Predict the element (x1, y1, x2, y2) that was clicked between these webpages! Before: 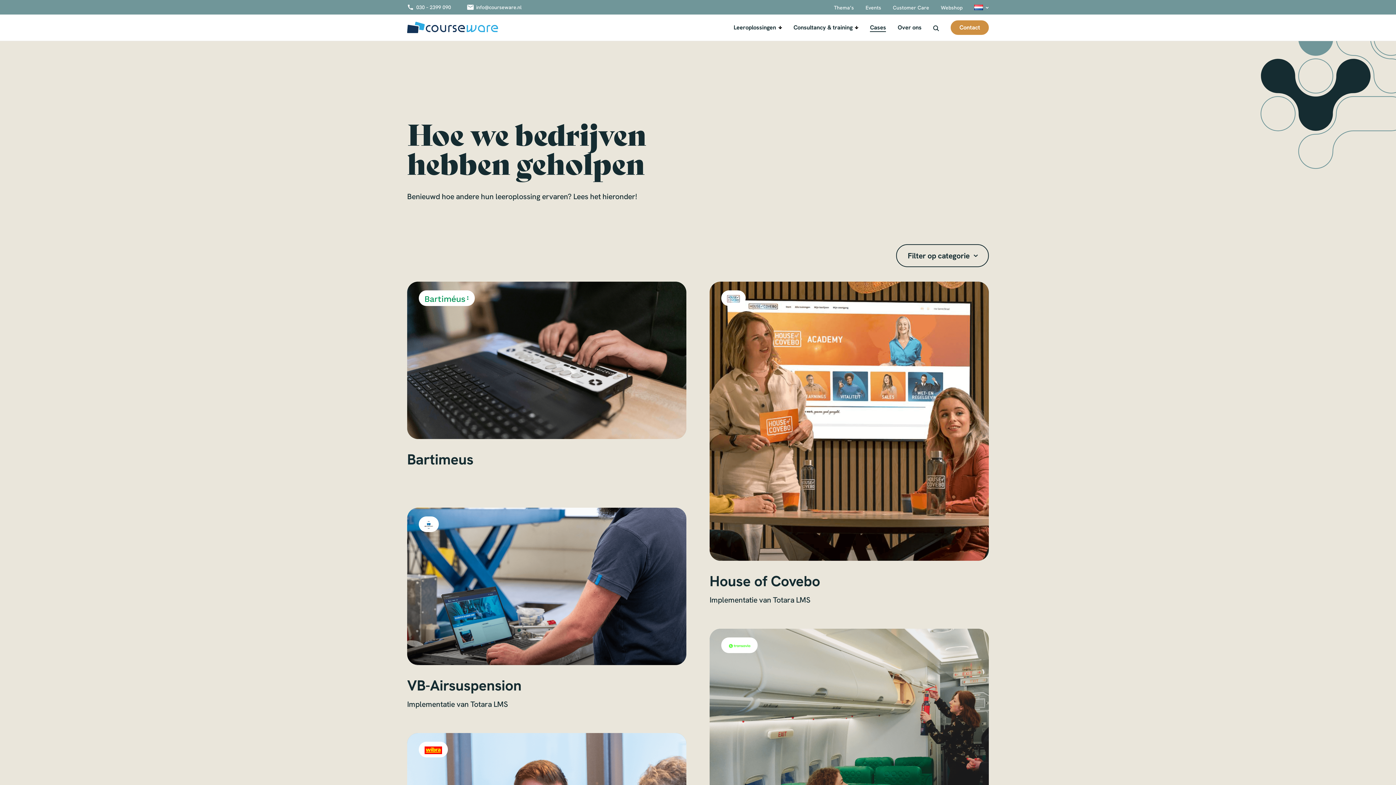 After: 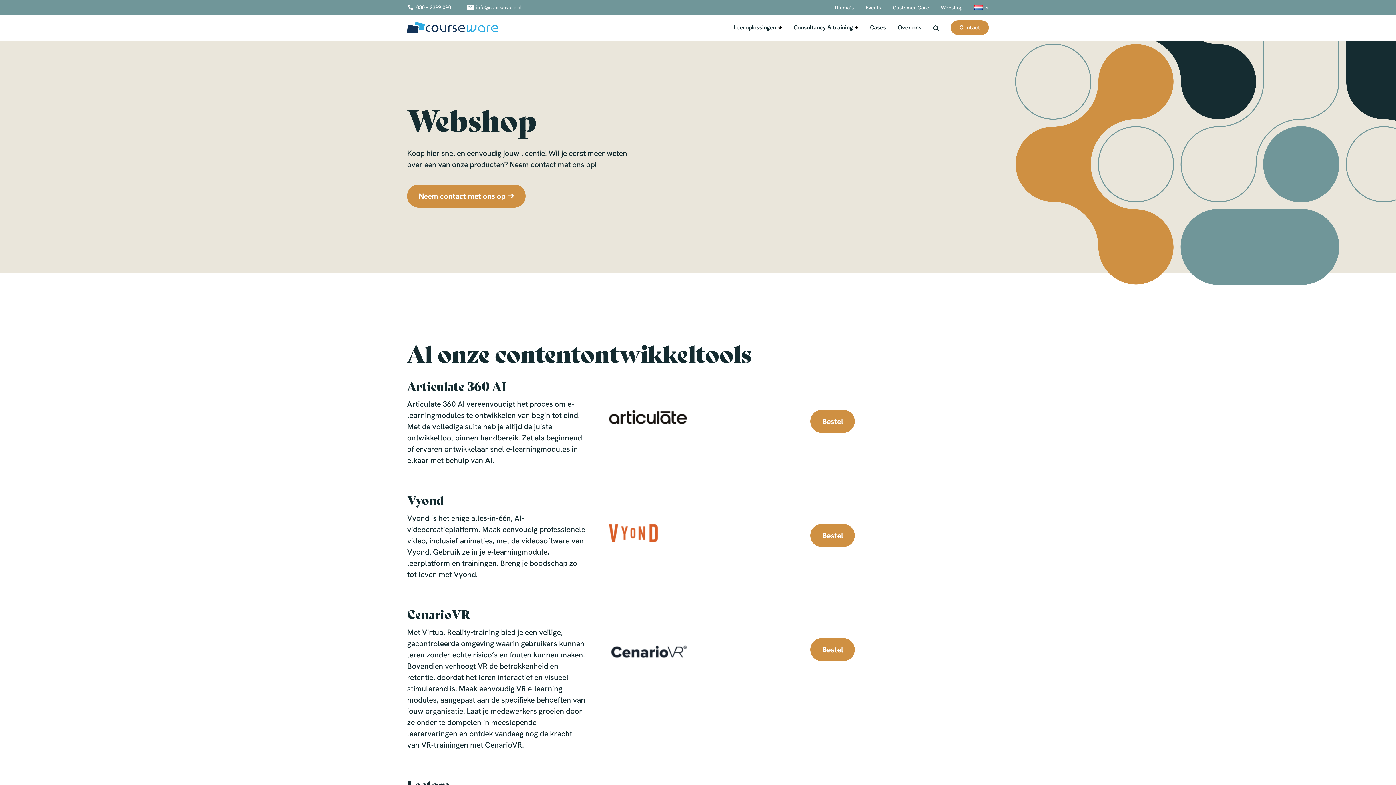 Action: bbox: (941, 4, 962, 10) label: Webshop